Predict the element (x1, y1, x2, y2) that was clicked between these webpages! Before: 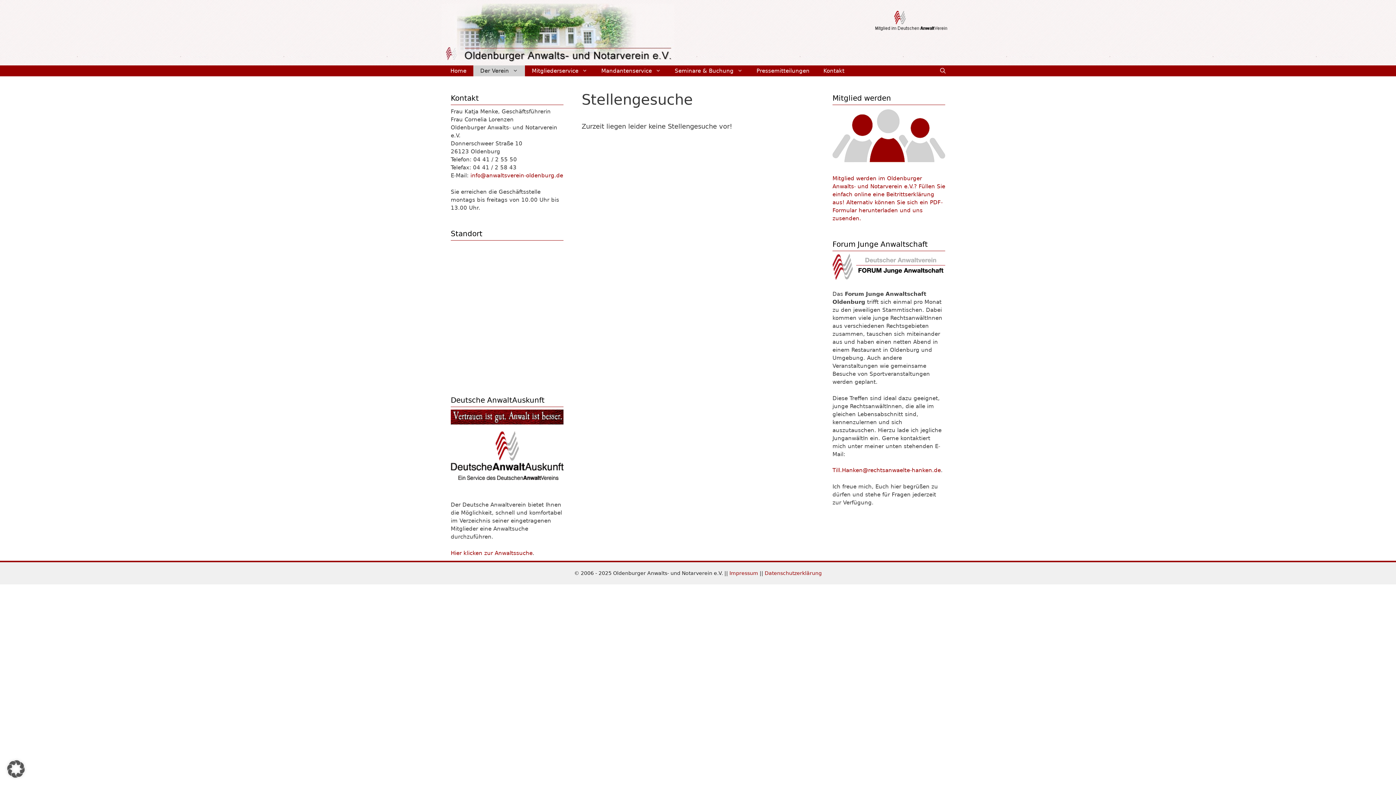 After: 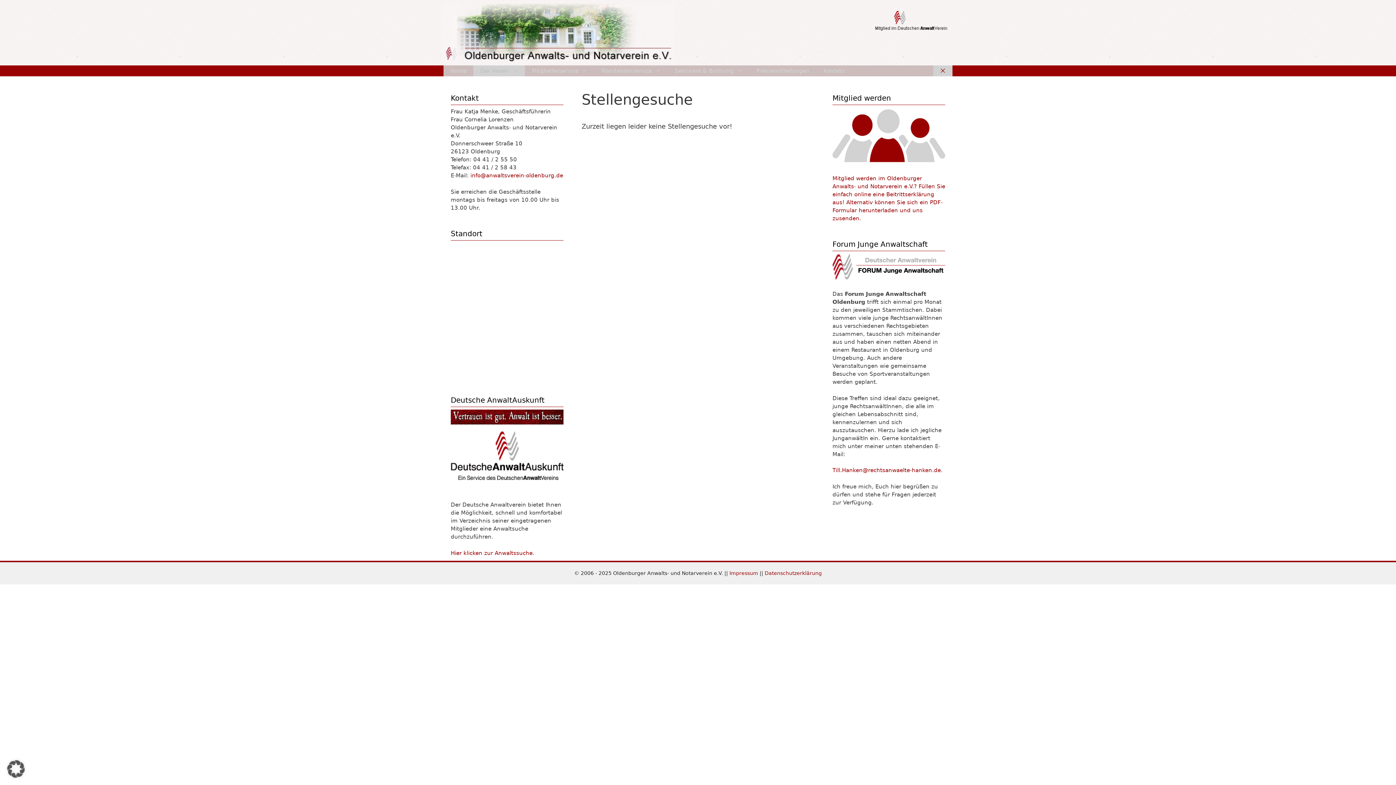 Action: bbox: (933, 65, 952, 76) label: Suchleiste öffnen